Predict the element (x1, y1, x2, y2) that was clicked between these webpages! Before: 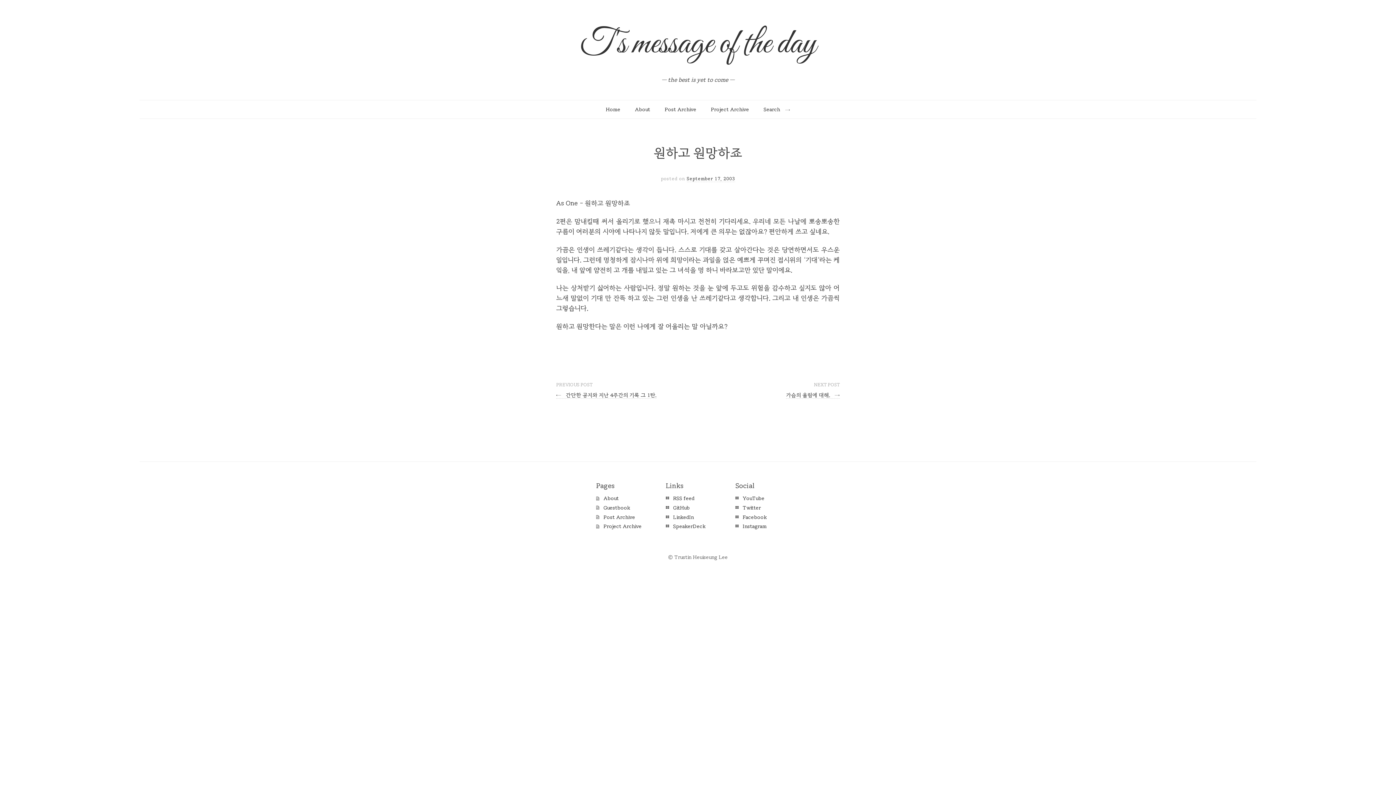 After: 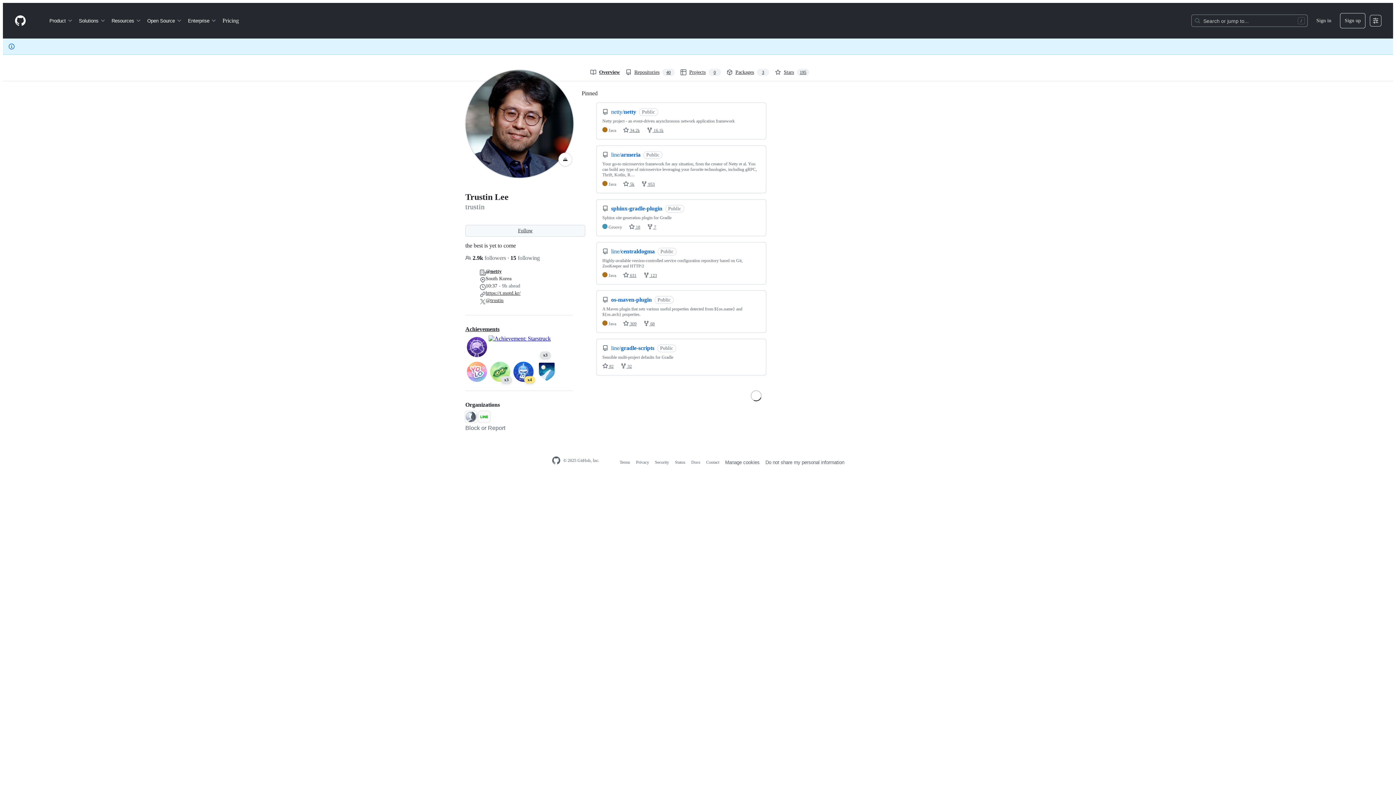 Action: label: GitHub bbox: (673, 505, 690, 511)